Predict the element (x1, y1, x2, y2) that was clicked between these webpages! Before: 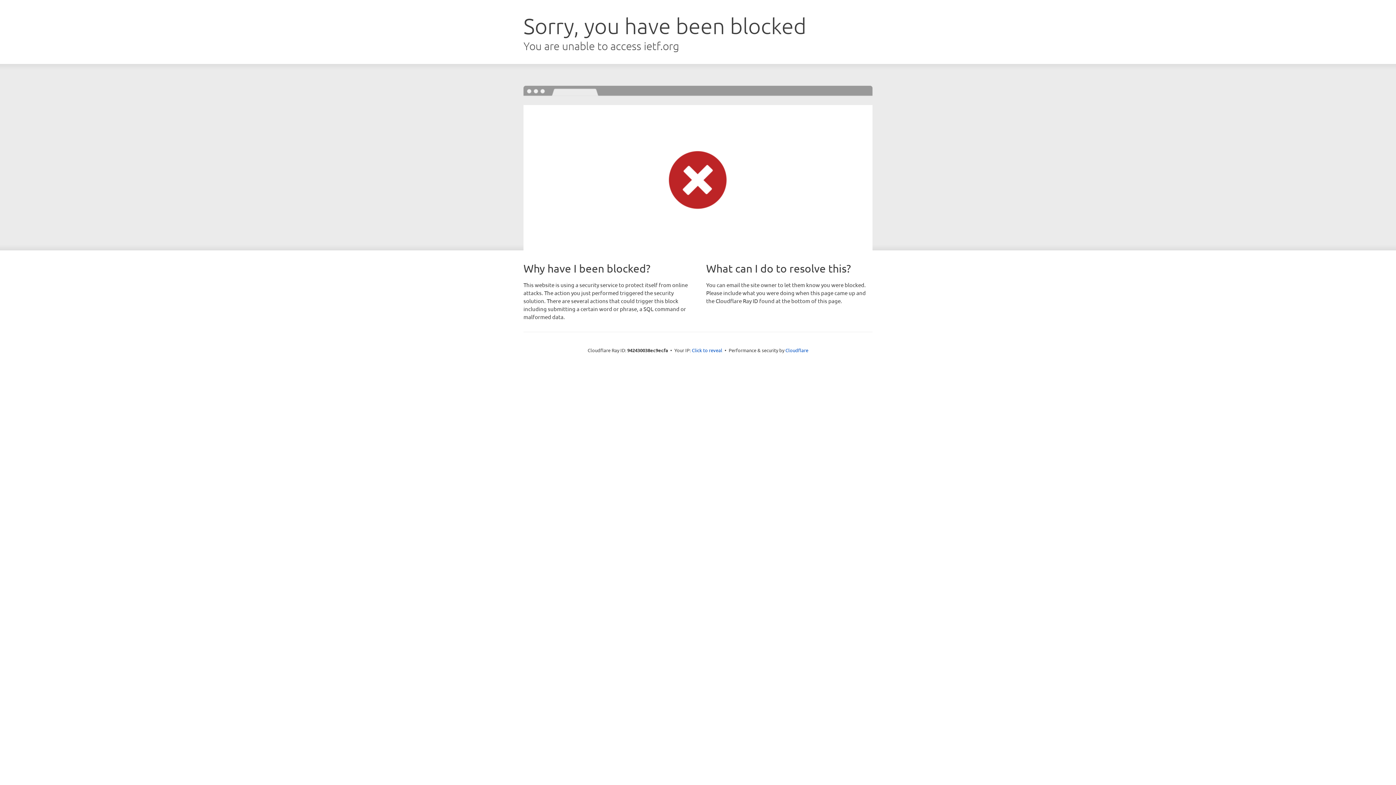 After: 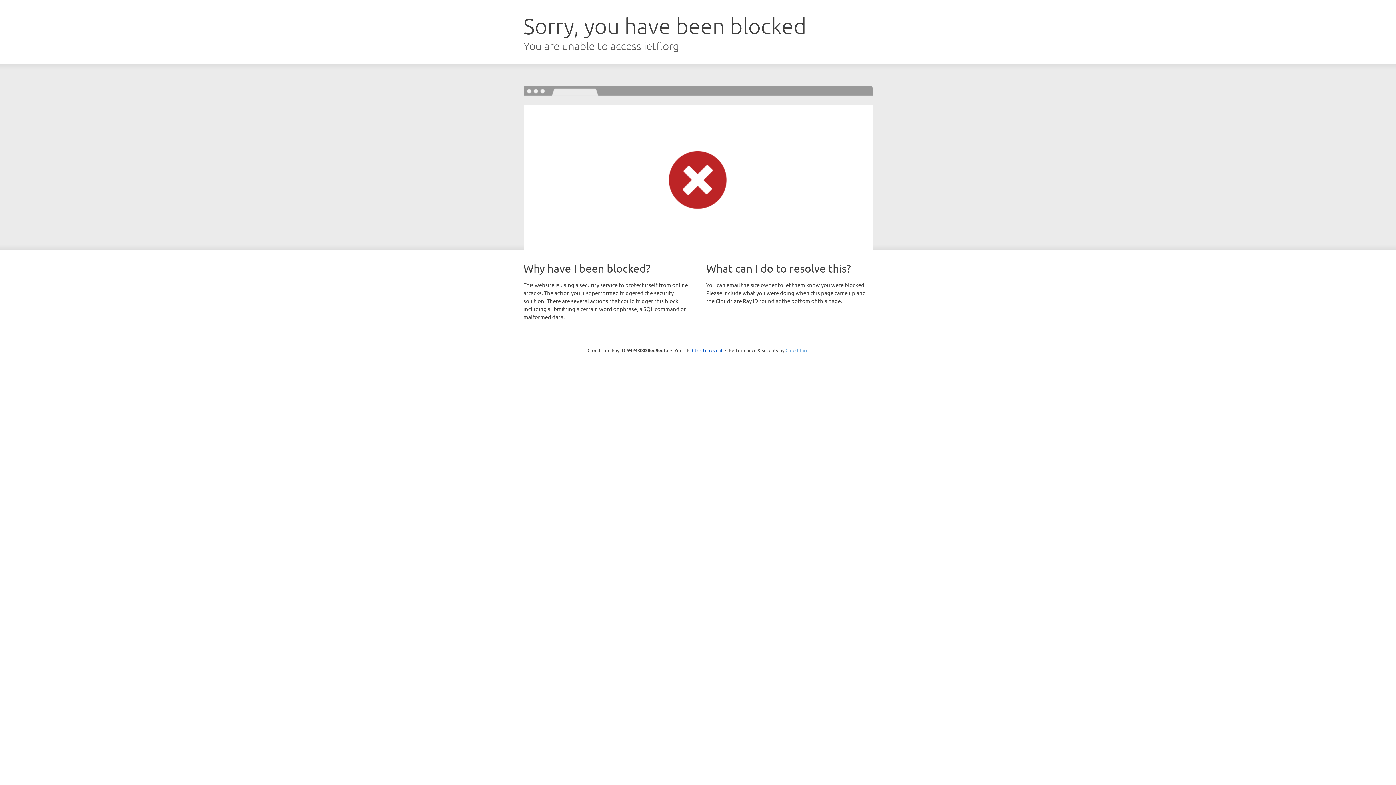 Action: label: Cloudflare bbox: (785, 347, 808, 353)